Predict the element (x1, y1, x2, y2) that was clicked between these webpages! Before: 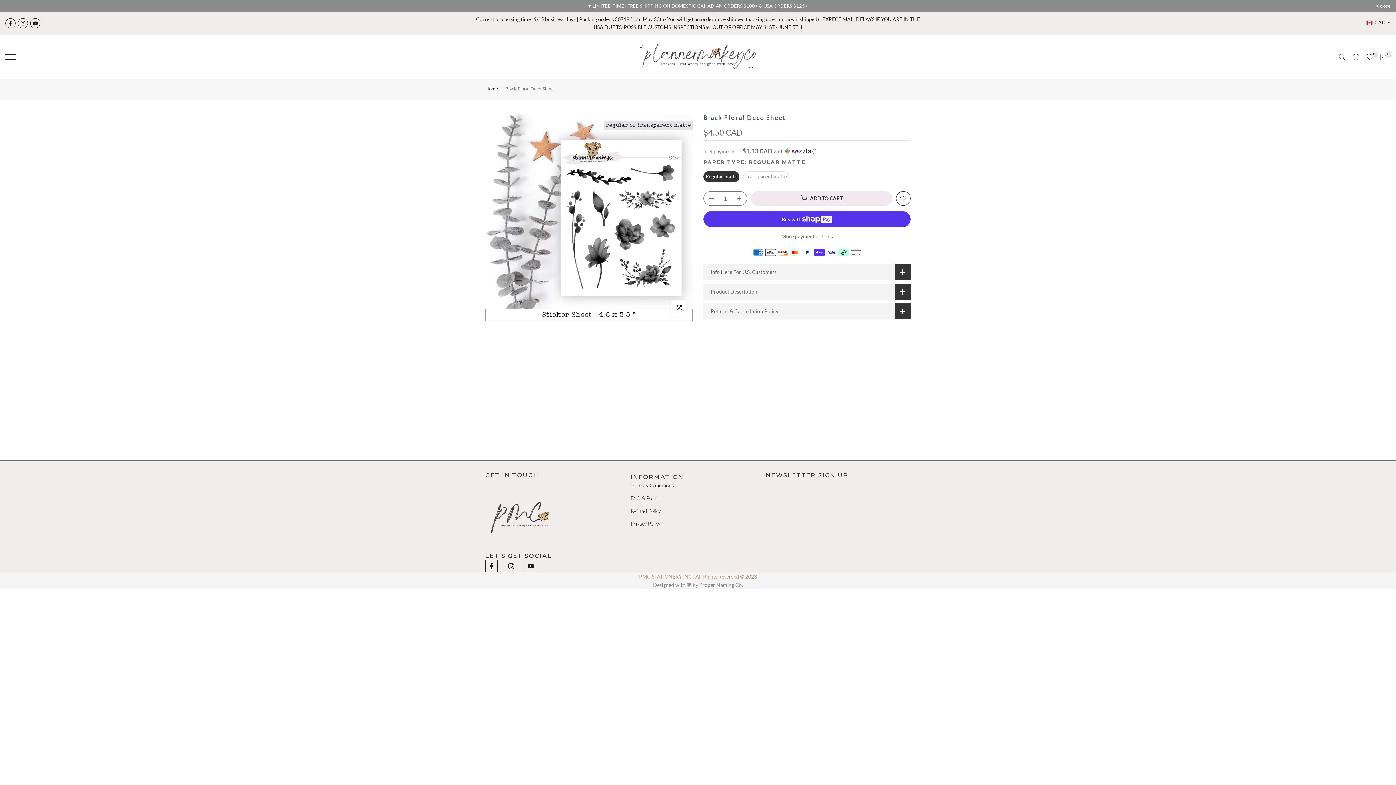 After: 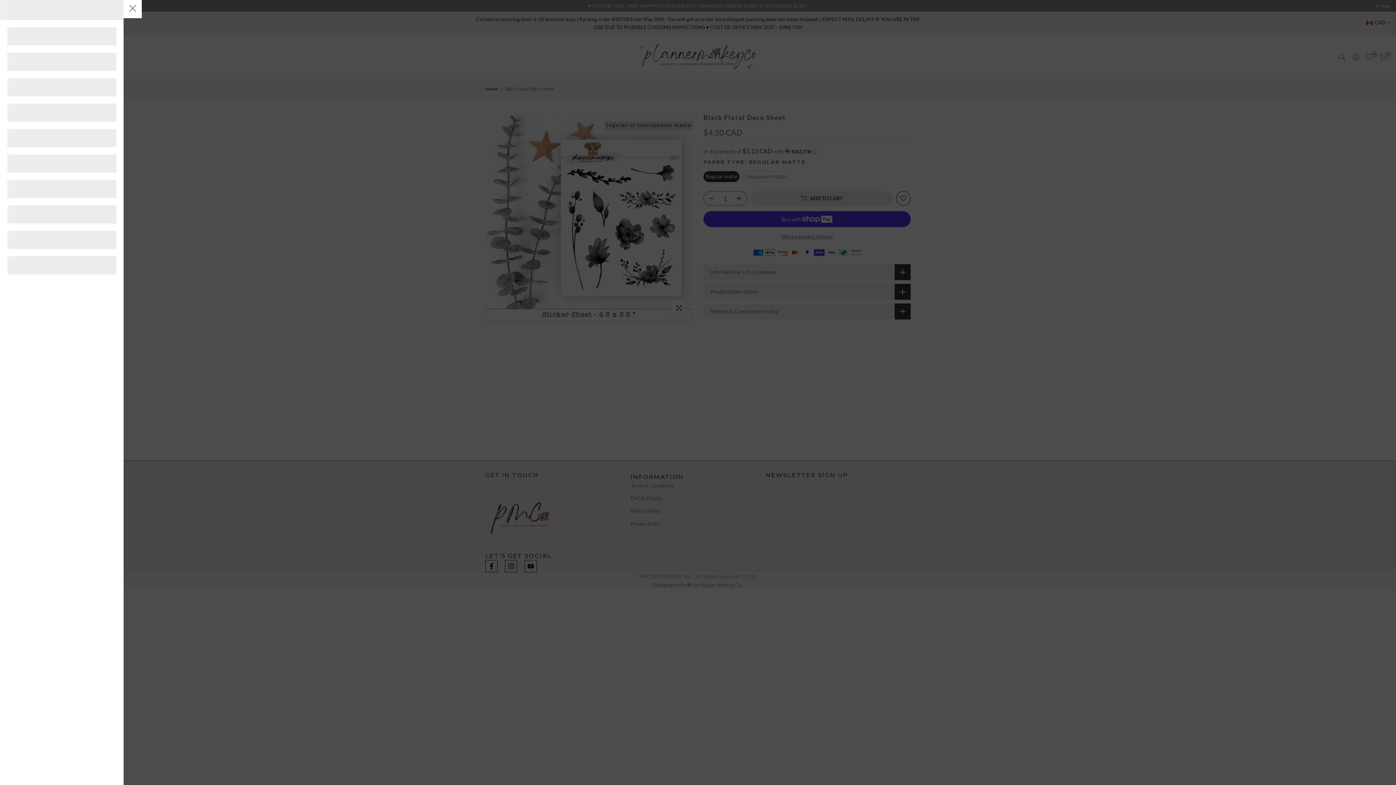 Action: bbox: (5, 54, 343, 59)